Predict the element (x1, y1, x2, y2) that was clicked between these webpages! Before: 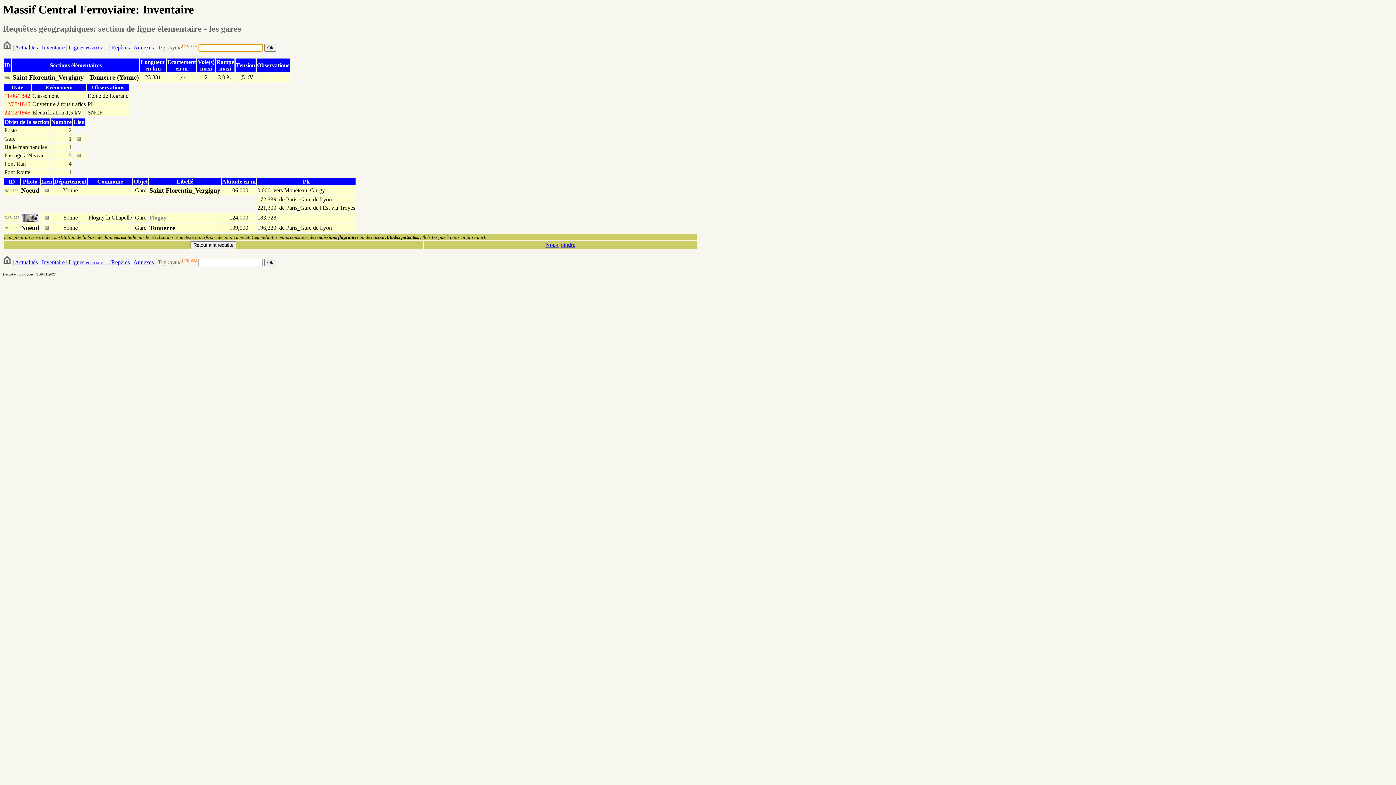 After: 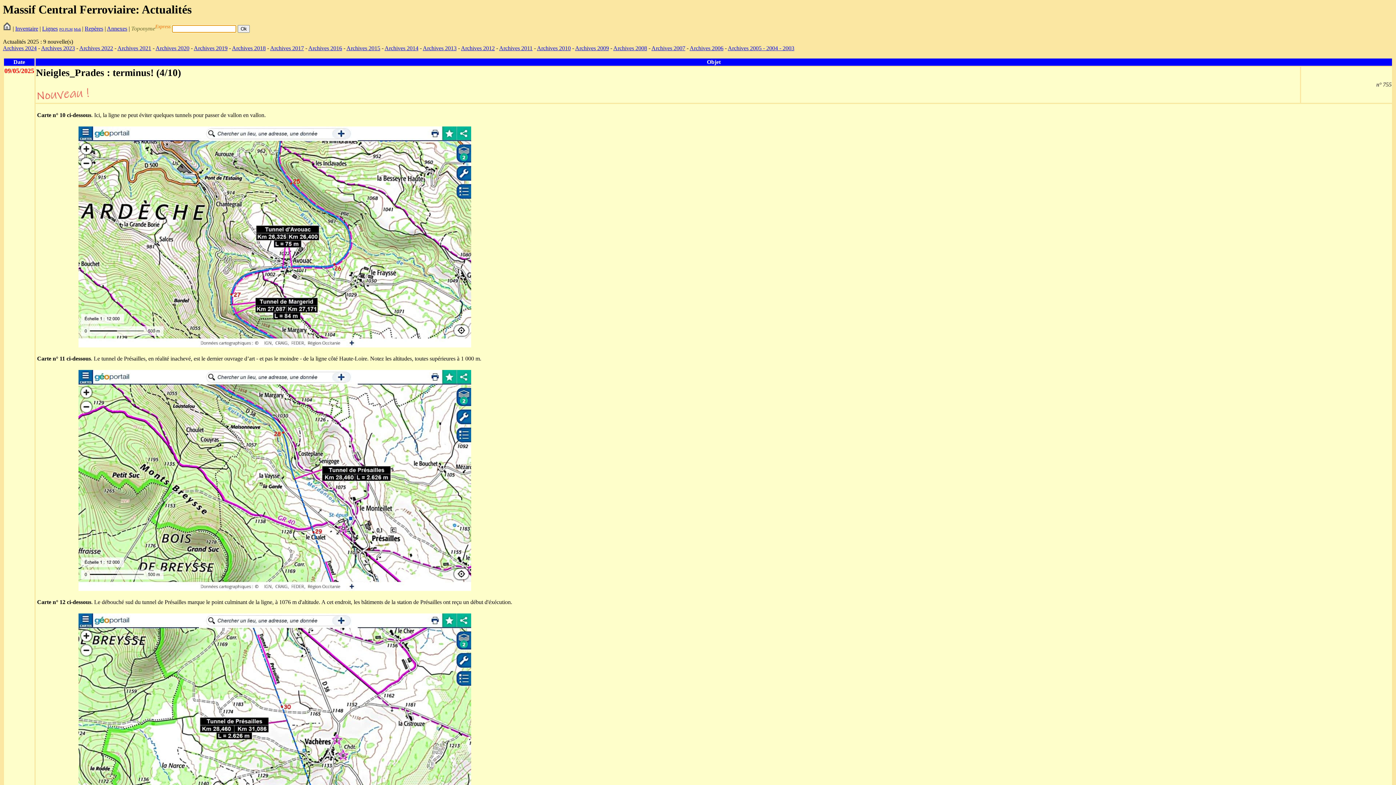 Action: bbox: (14, 44, 37, 50) label: Actualités